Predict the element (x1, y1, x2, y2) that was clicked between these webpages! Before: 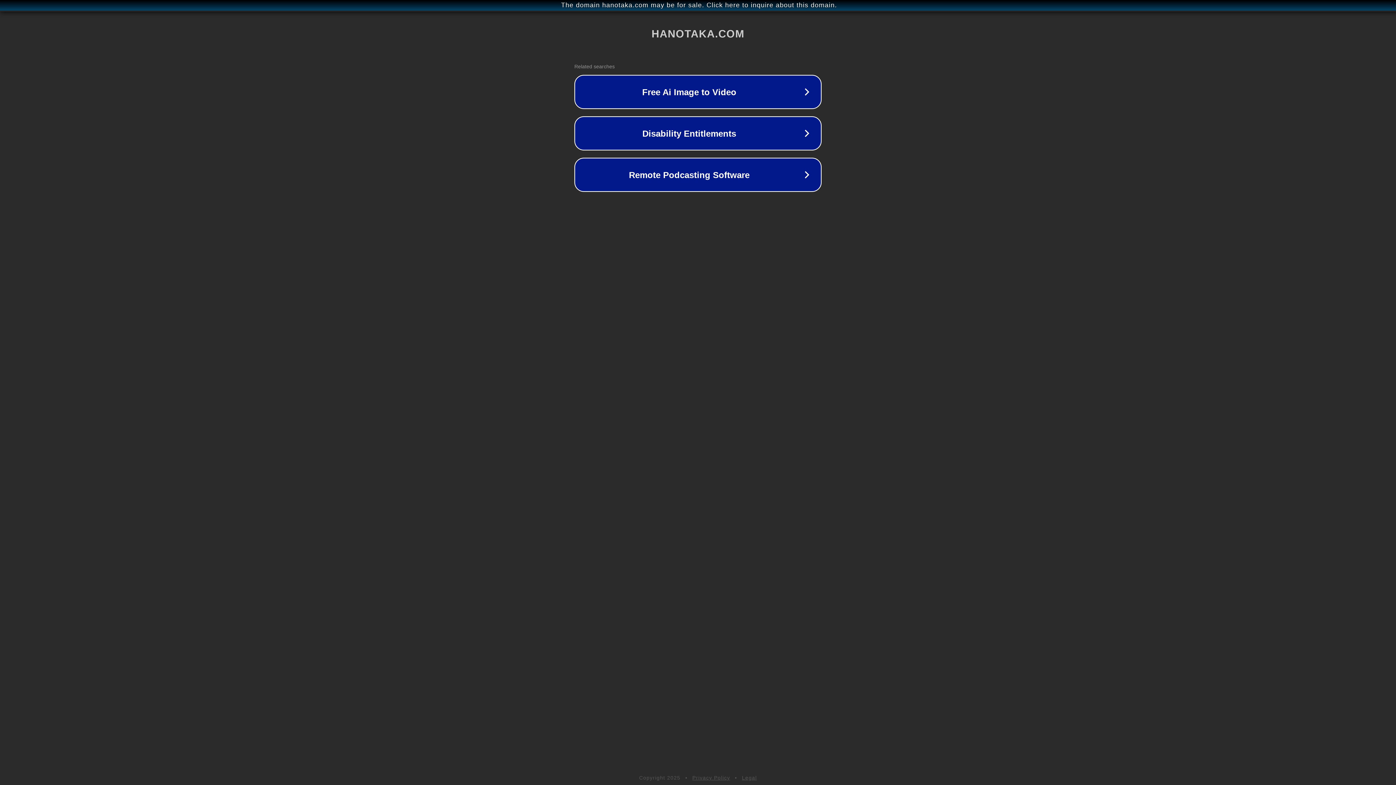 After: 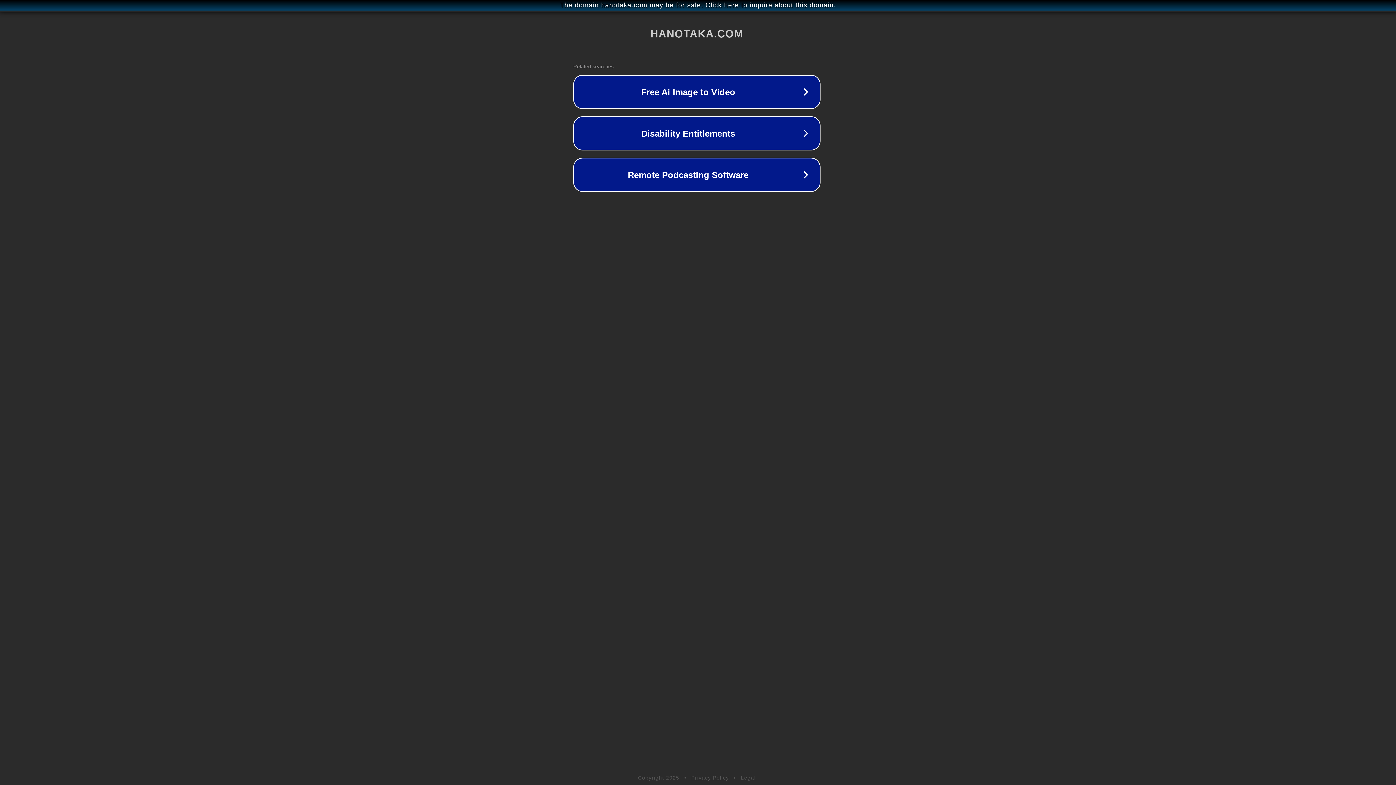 Action: bbox: (1, 1, 1397, 9) label: The domain hanotaka.com may be for sale. Click here to inquire about this domain.